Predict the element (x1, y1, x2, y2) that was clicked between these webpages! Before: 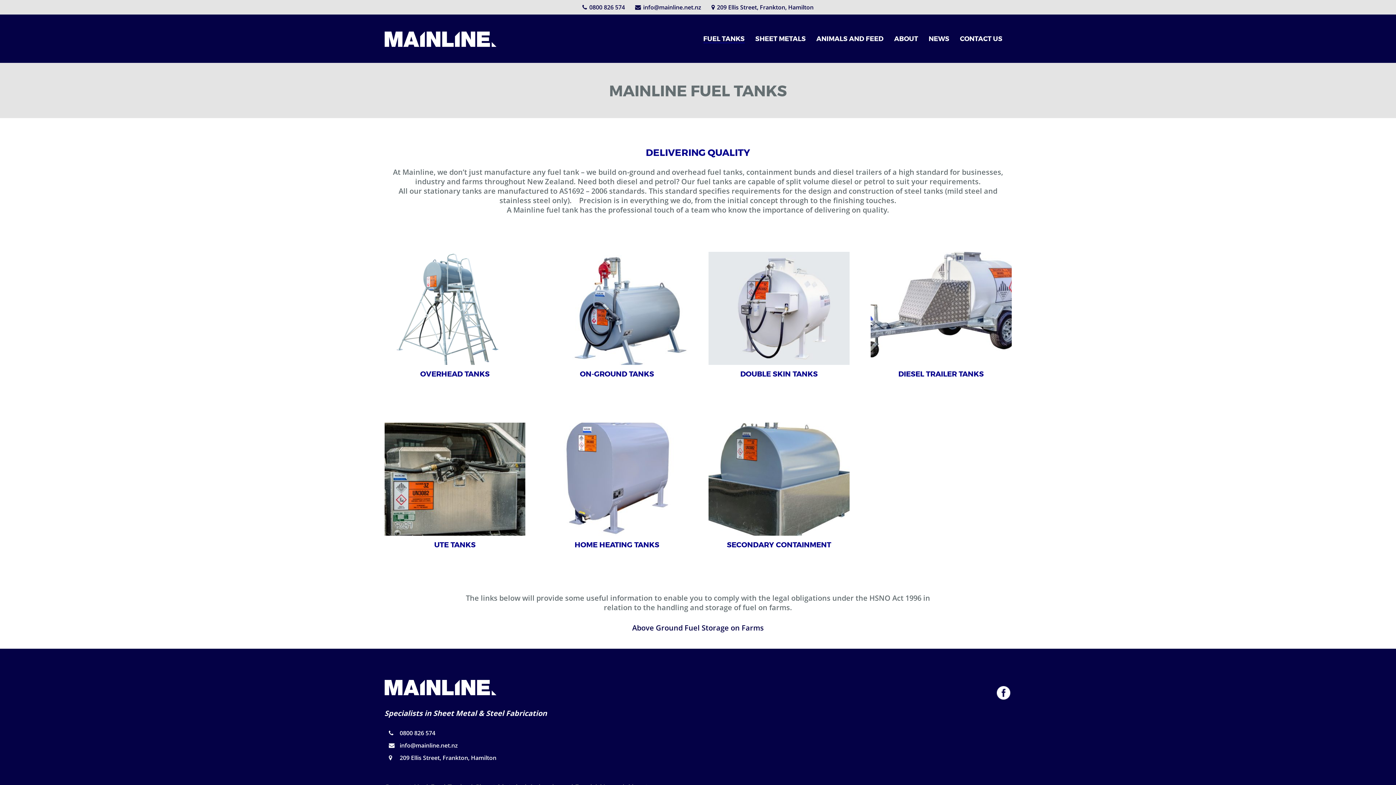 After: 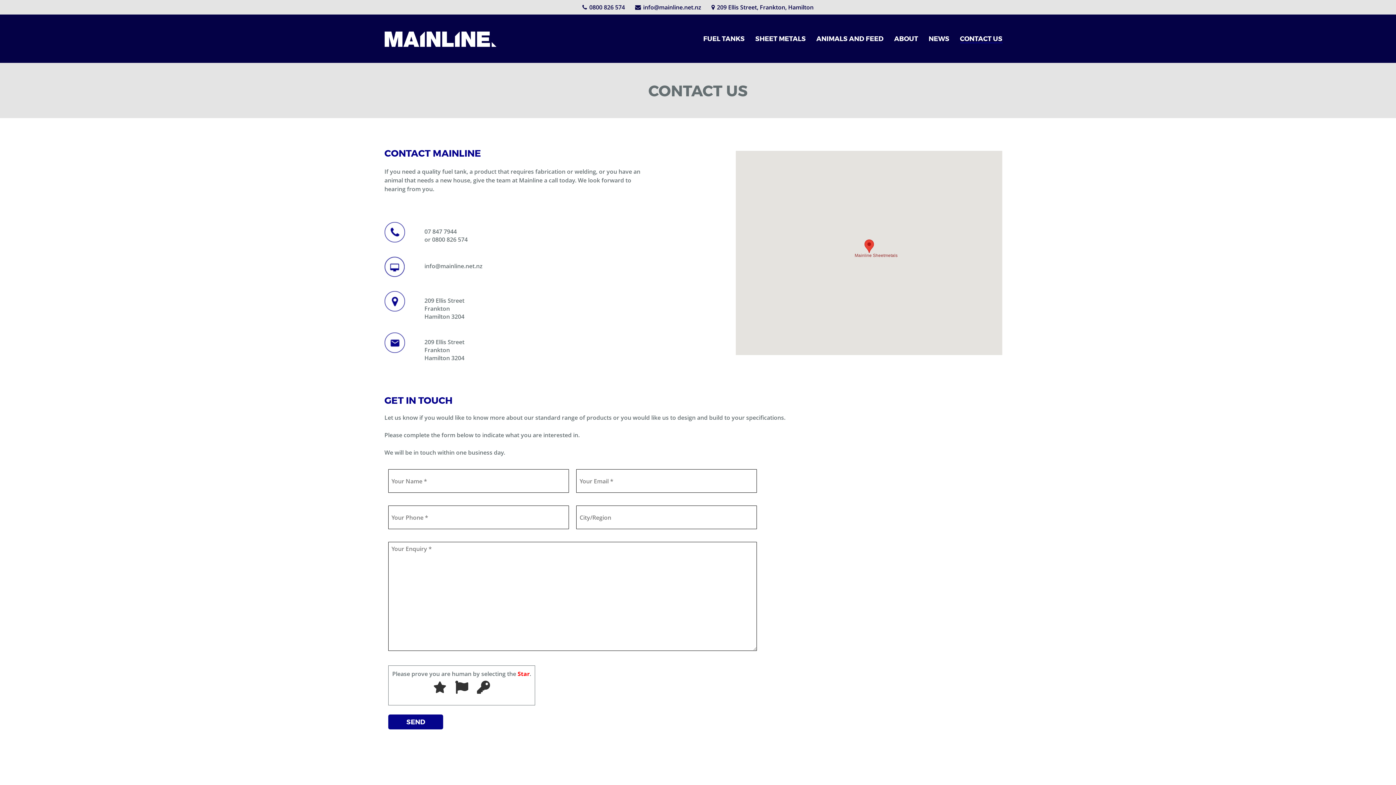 Action: label: CONTACT US bbox: (960, 31, 1002, 43)